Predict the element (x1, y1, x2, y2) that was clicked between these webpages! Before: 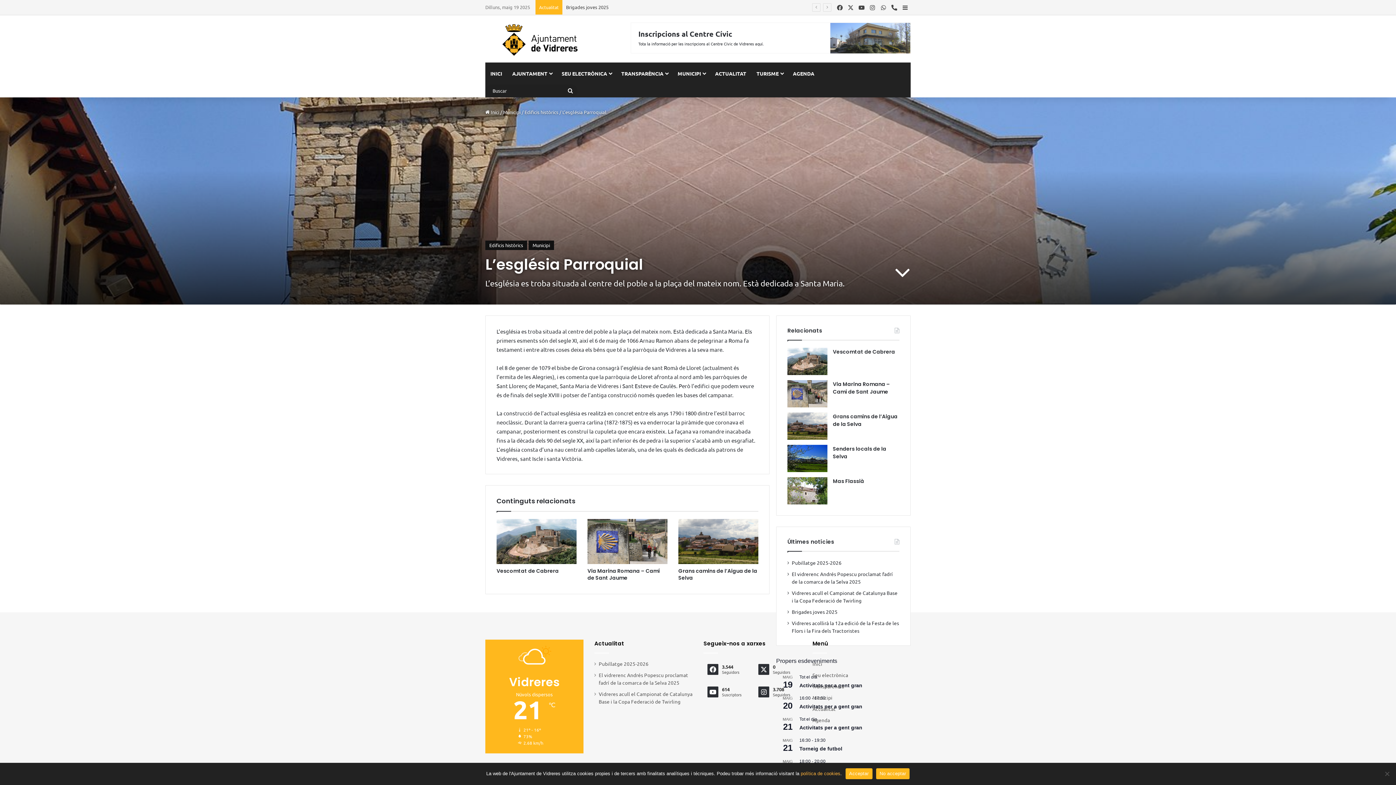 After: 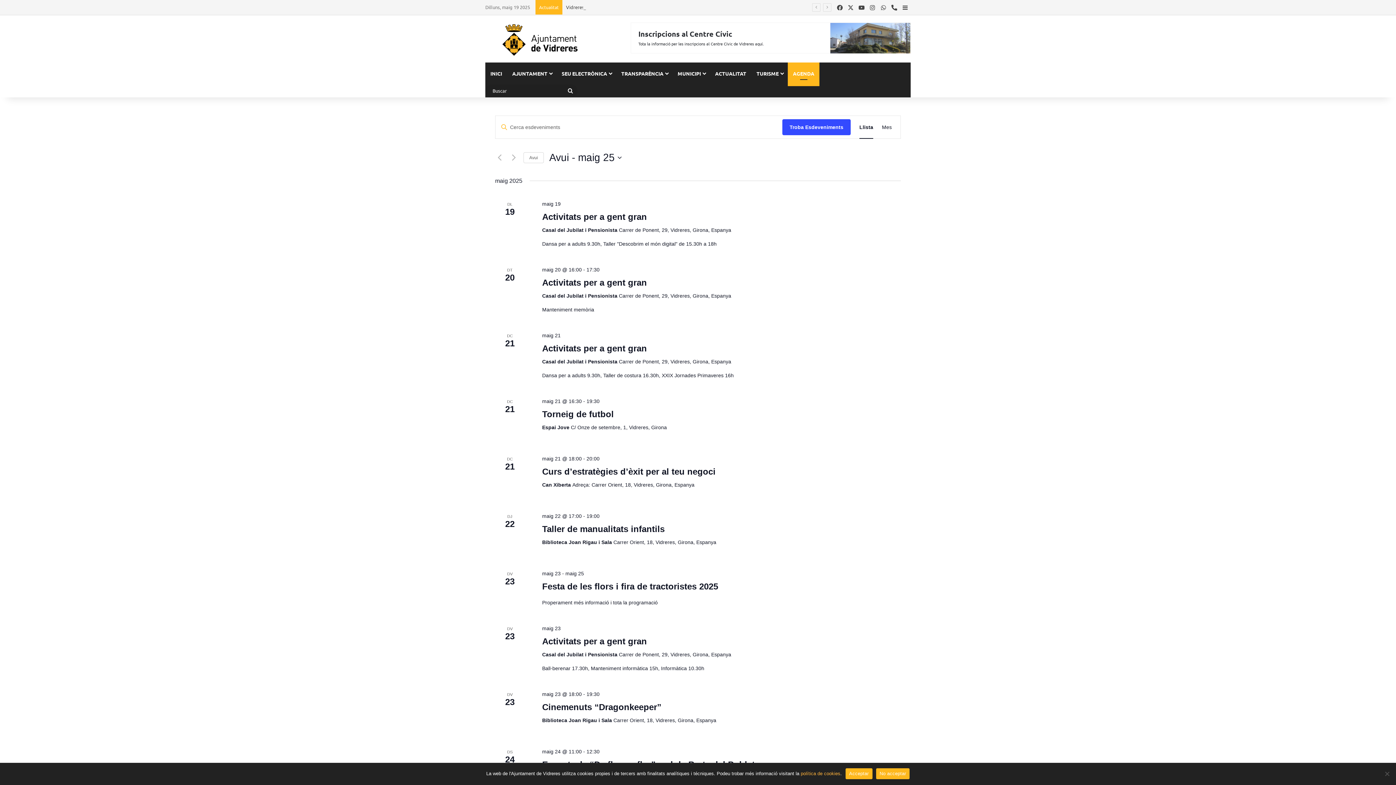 Action: label: AGENDA bbox: (788, 62, 819, 84)